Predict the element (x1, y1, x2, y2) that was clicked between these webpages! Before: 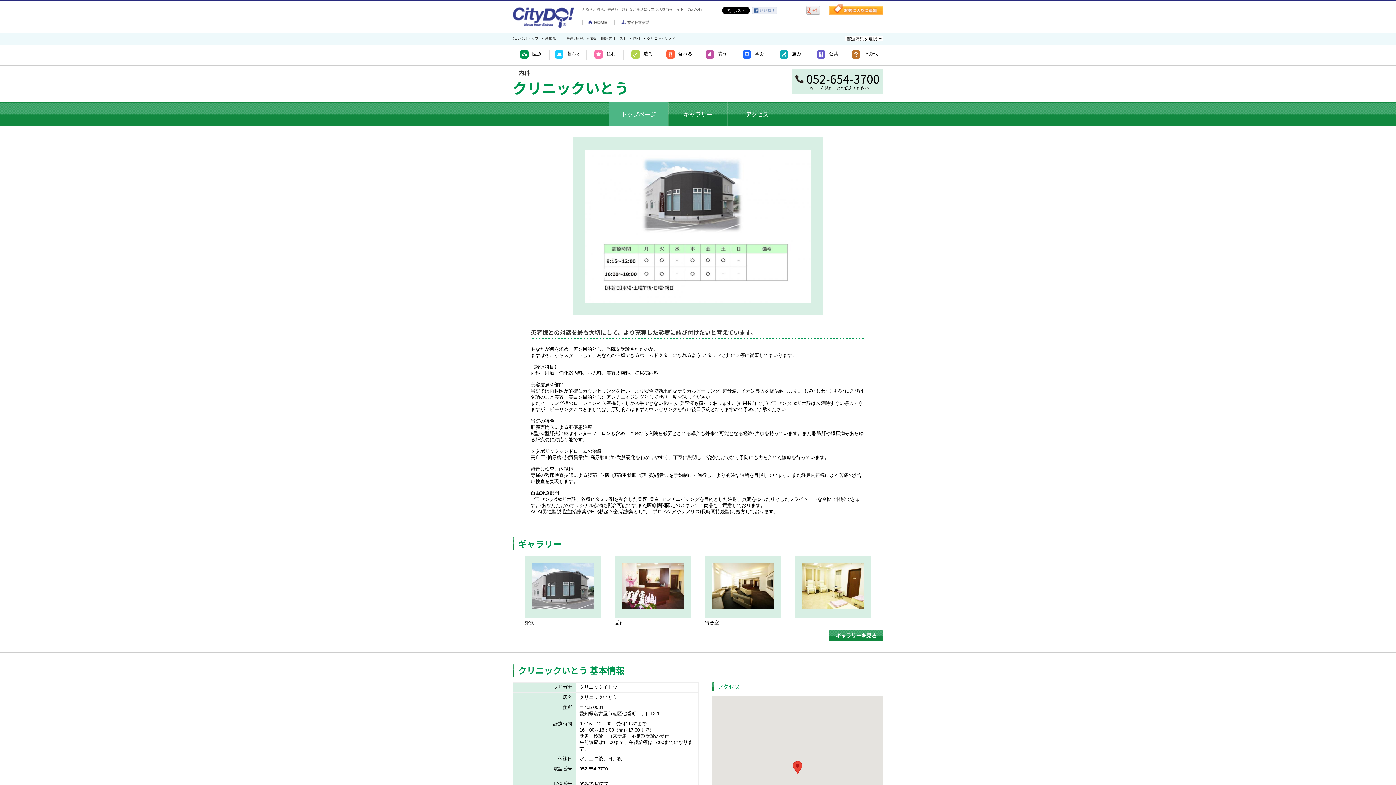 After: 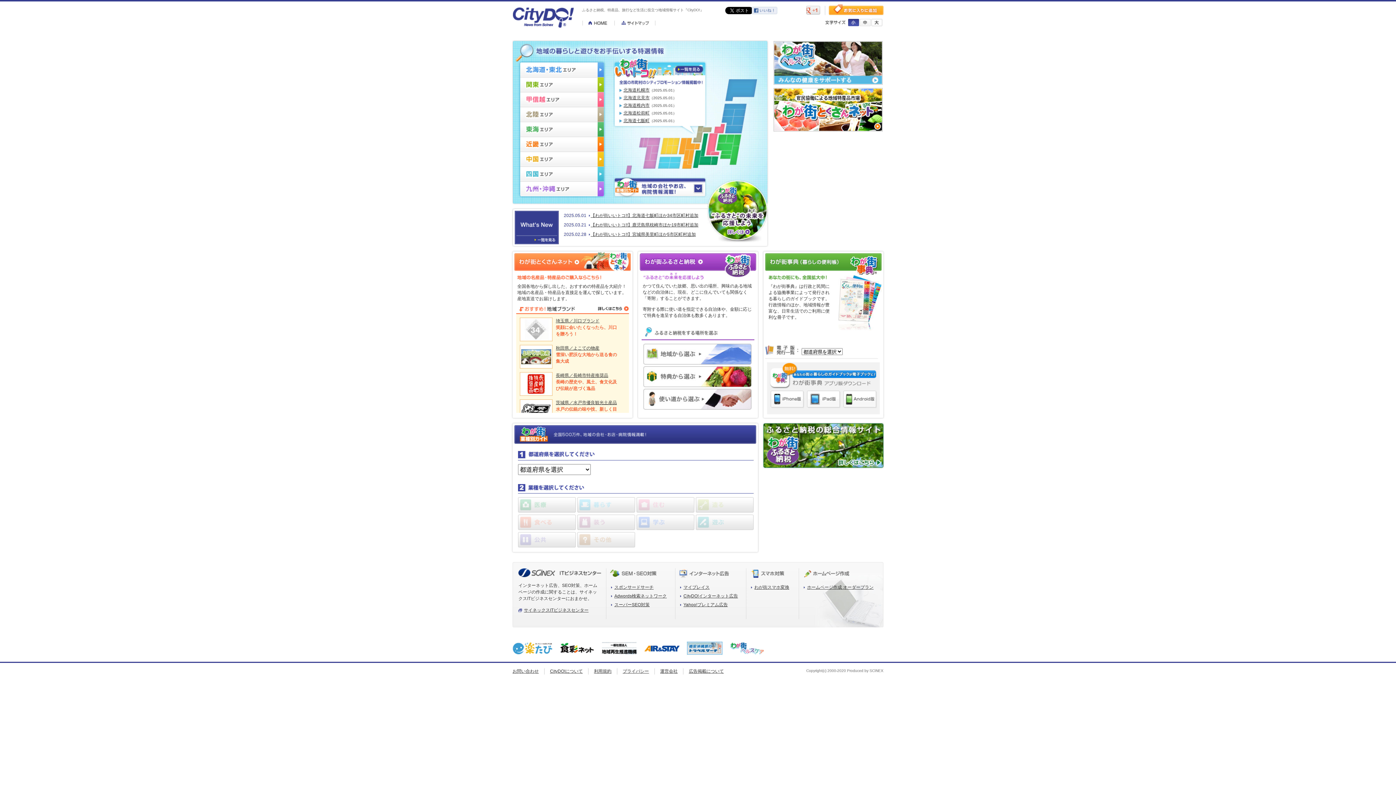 Action: label: HOME bbox: (582, 20, 614, 24)